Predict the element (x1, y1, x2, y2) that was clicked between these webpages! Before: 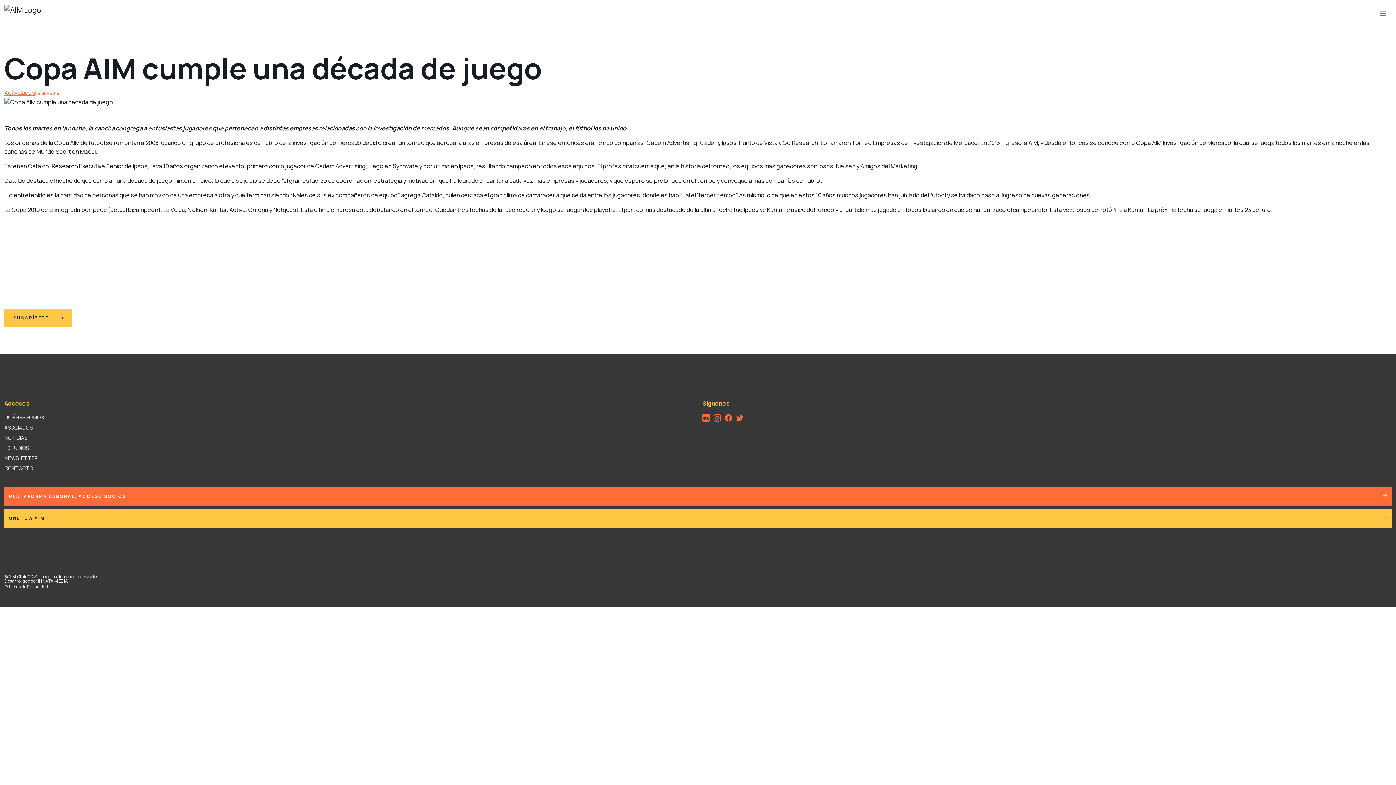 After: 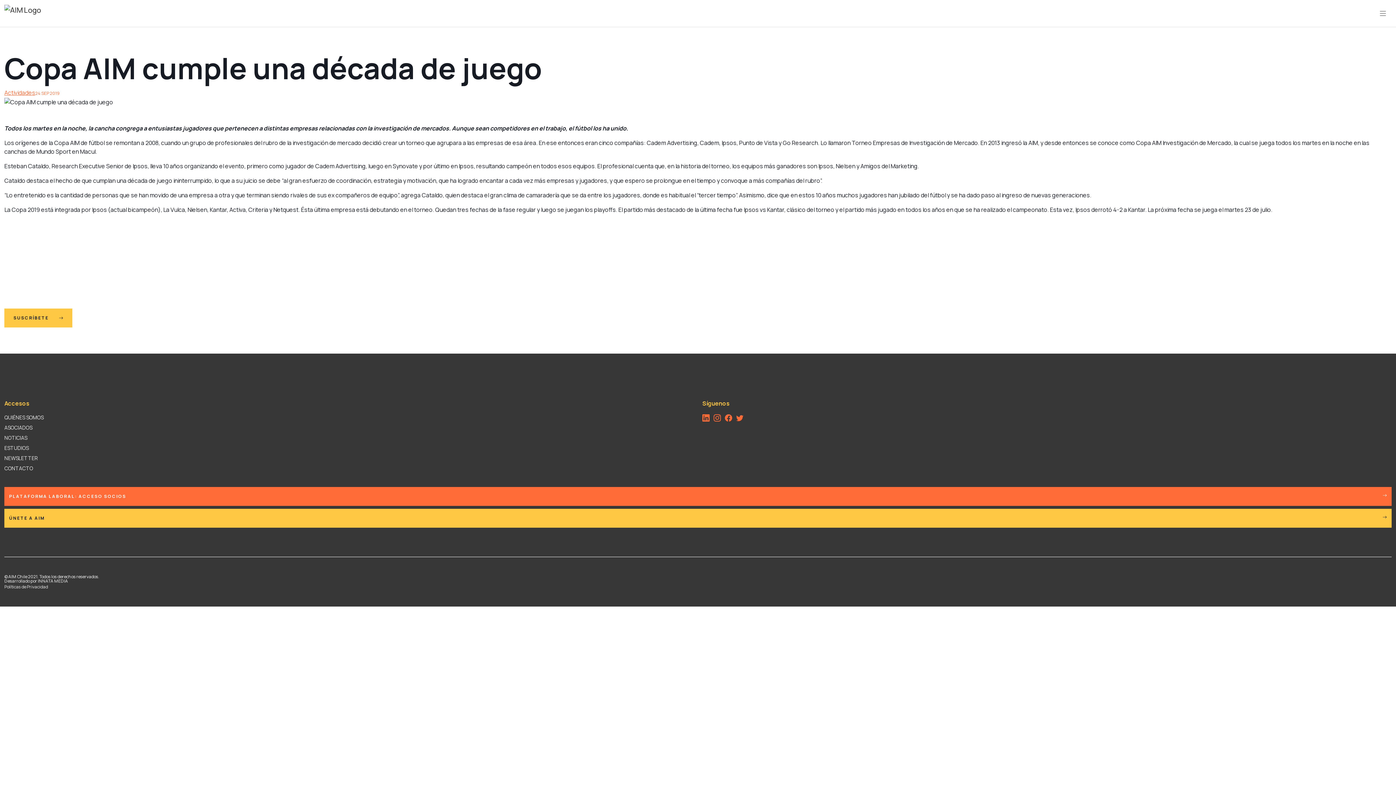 Action: bbox: (725, 414, 732, 420)